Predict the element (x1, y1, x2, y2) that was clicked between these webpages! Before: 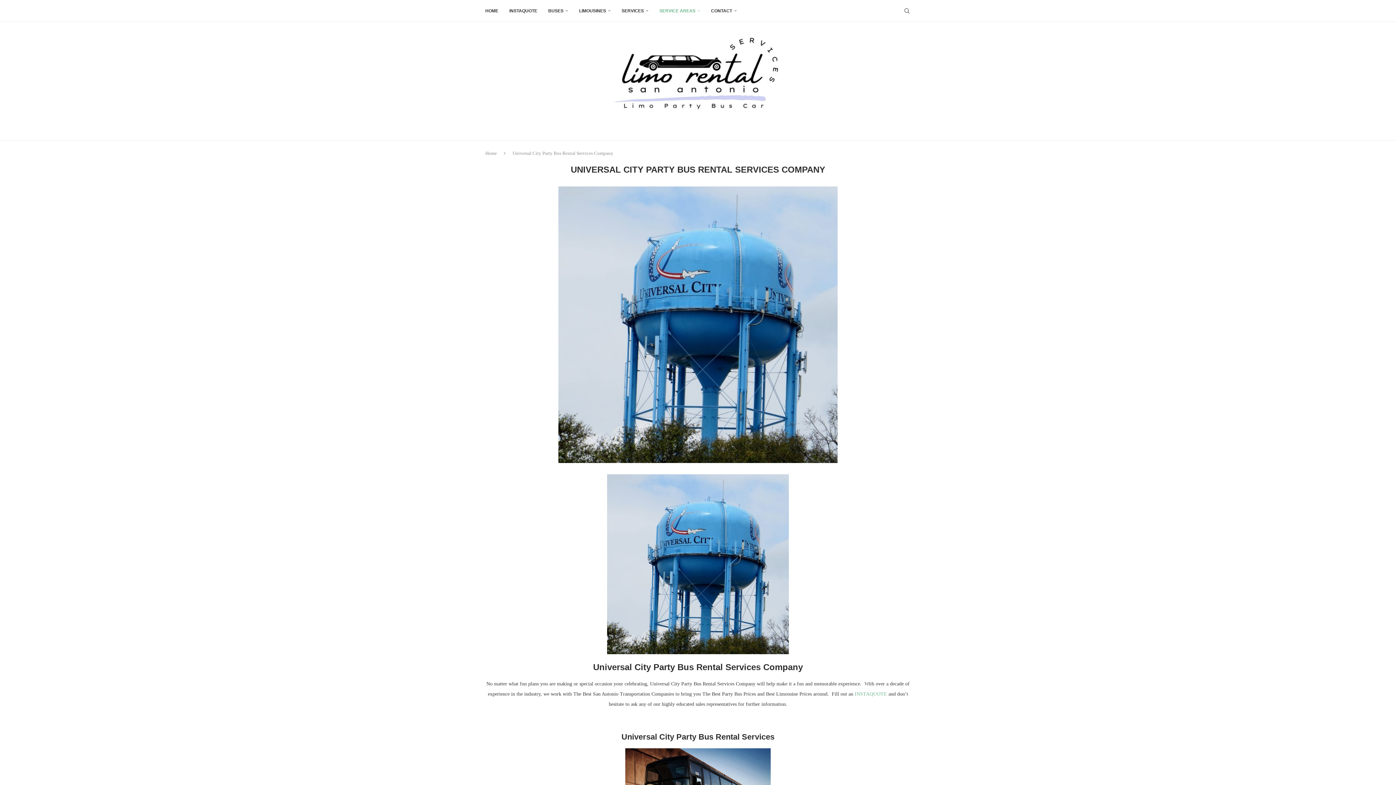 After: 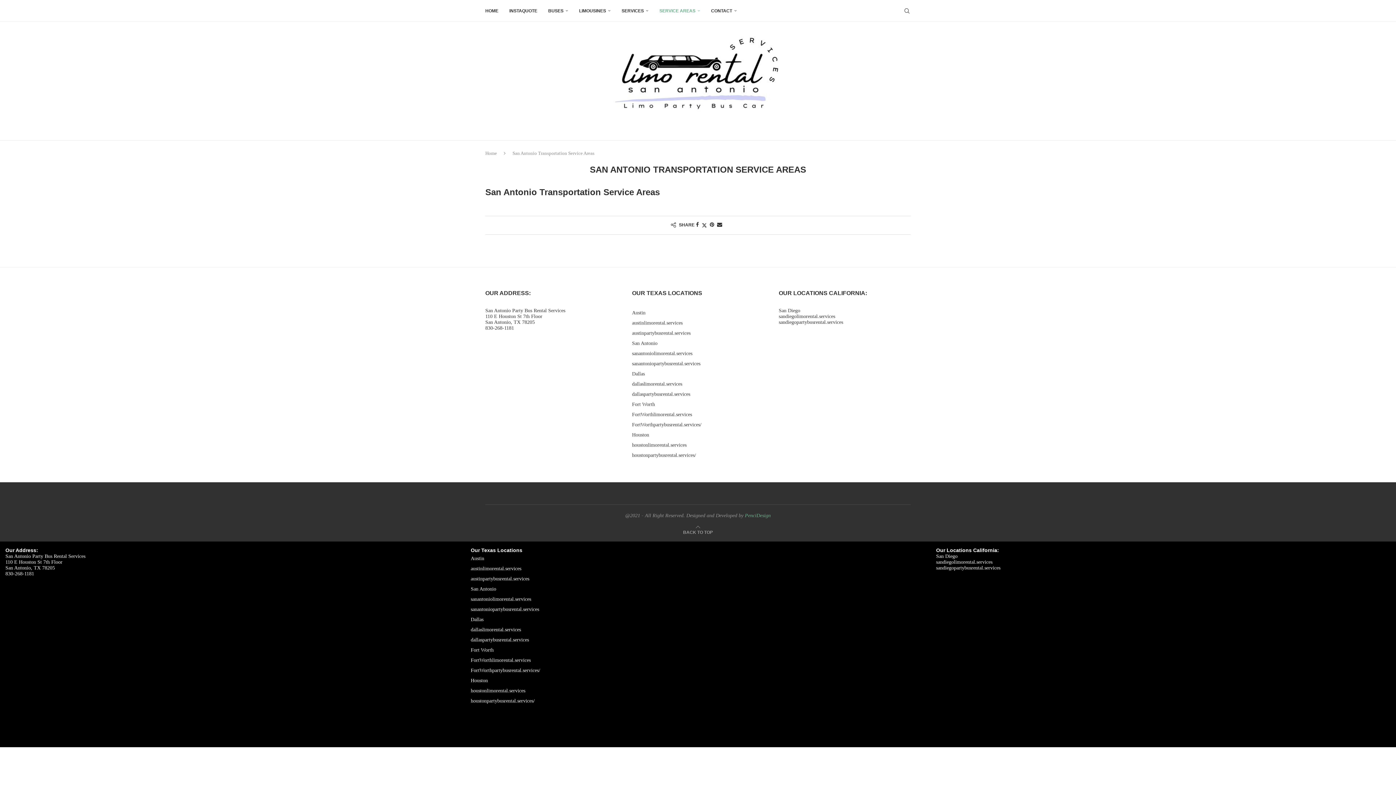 Action: bbox: (659, 0, 700, 21) label: SERVICE AREAS